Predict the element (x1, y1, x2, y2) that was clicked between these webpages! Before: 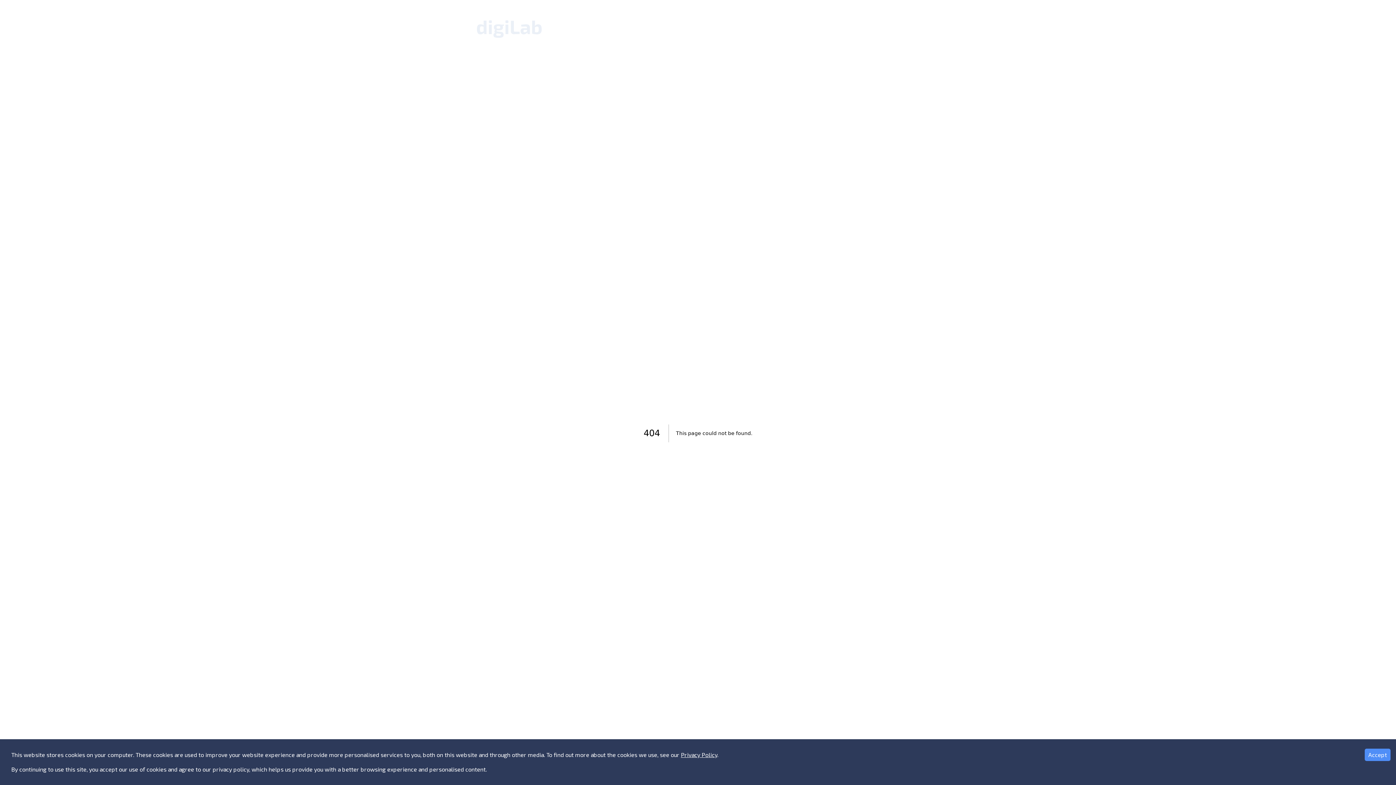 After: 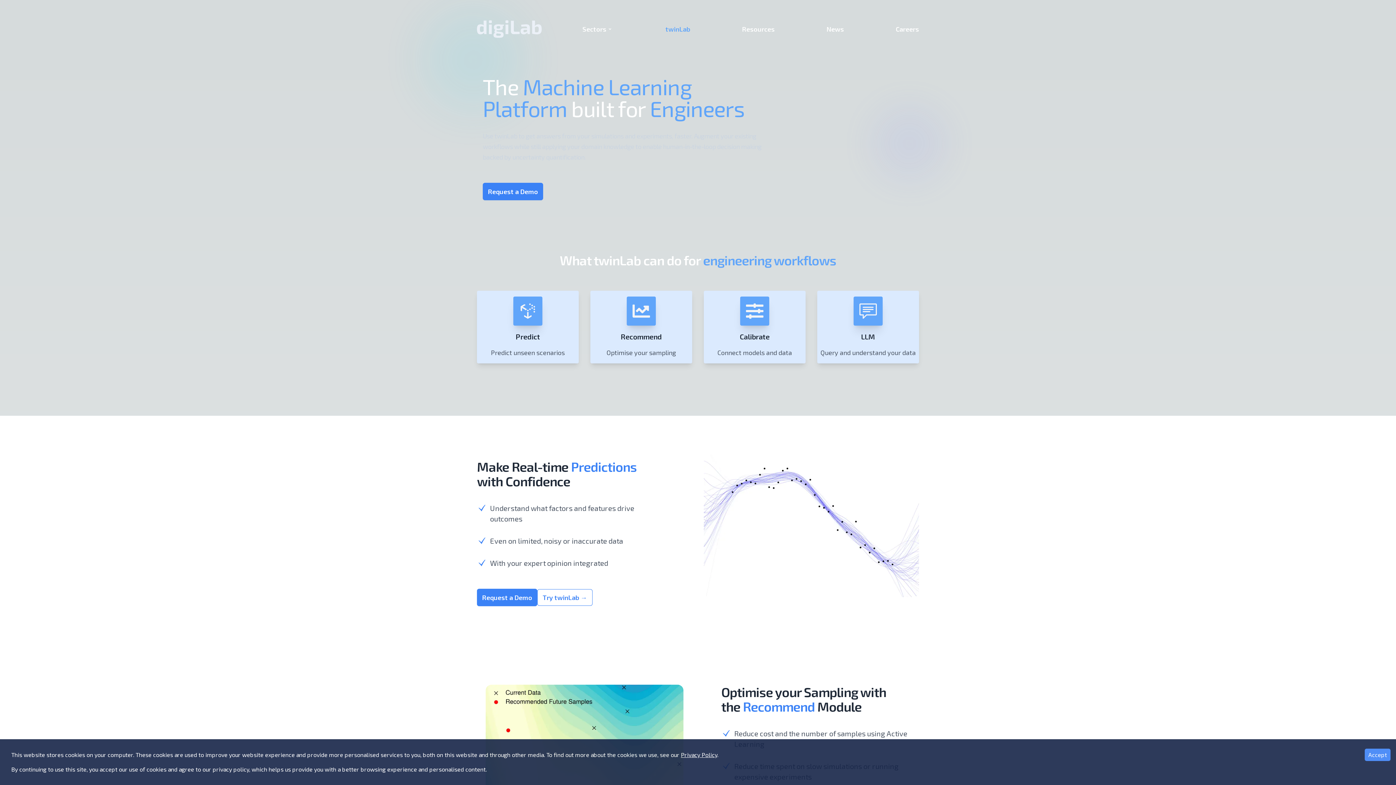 Action: label: twinLab bbox: (665, 24, 690, 33)